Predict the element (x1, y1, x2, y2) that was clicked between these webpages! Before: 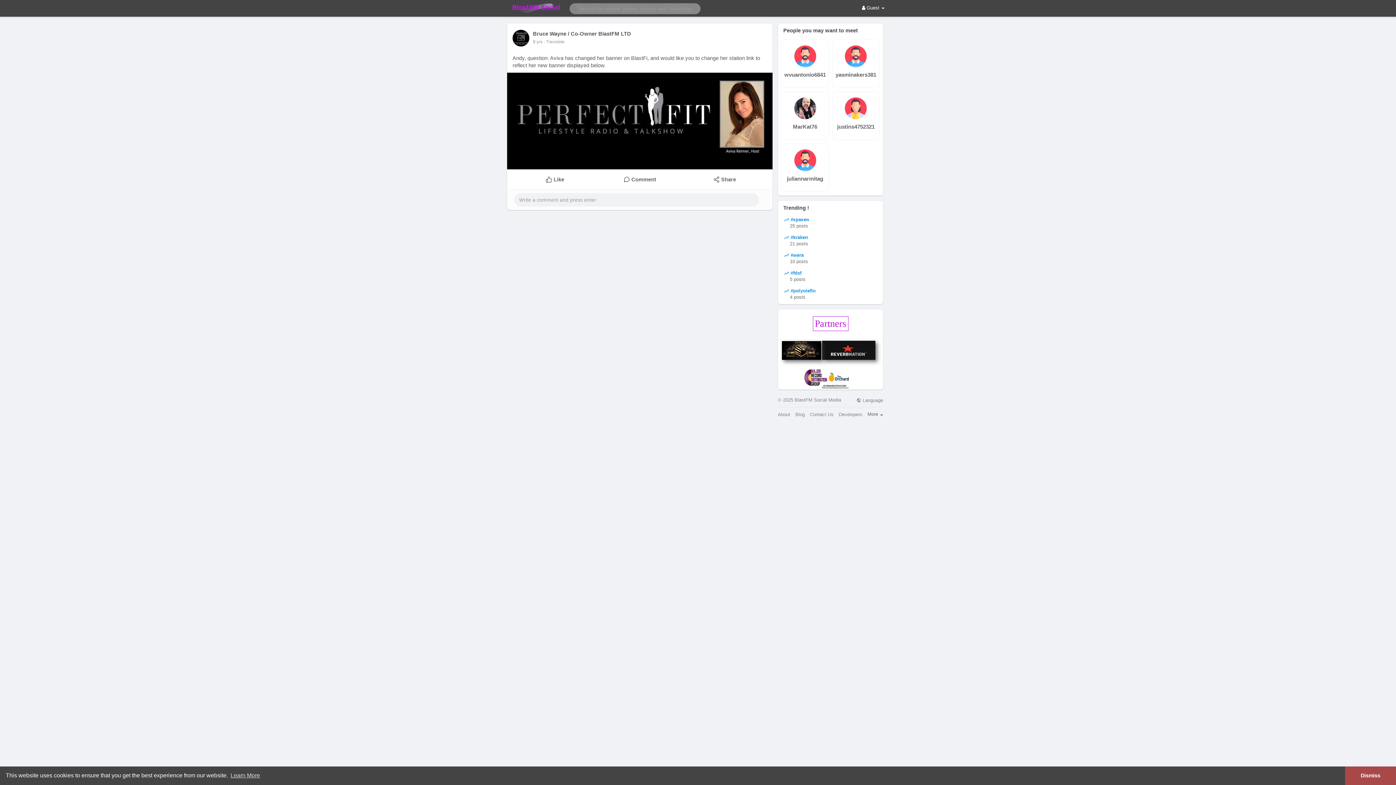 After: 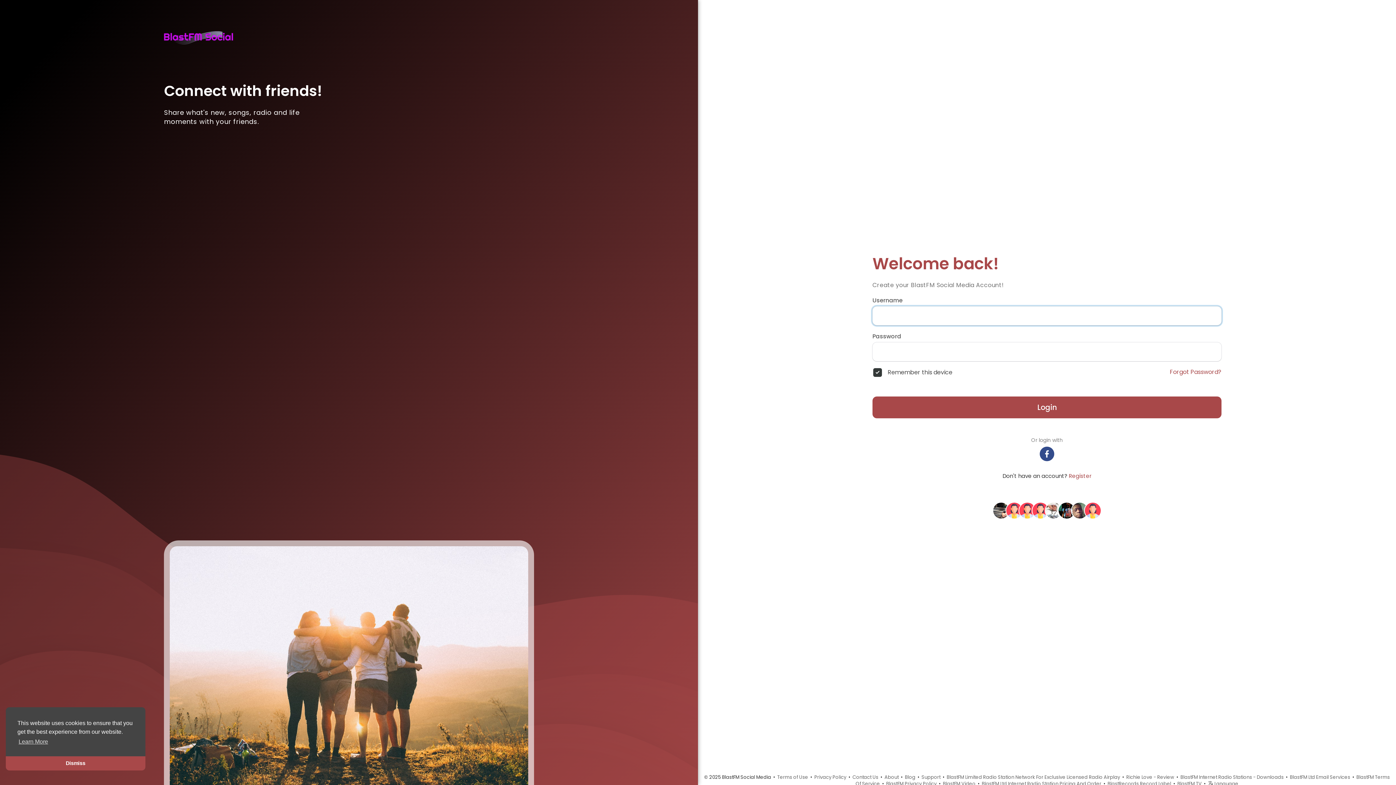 Action: bbox: (783, 270, 805, 282) label:  #fdsf
5 posts